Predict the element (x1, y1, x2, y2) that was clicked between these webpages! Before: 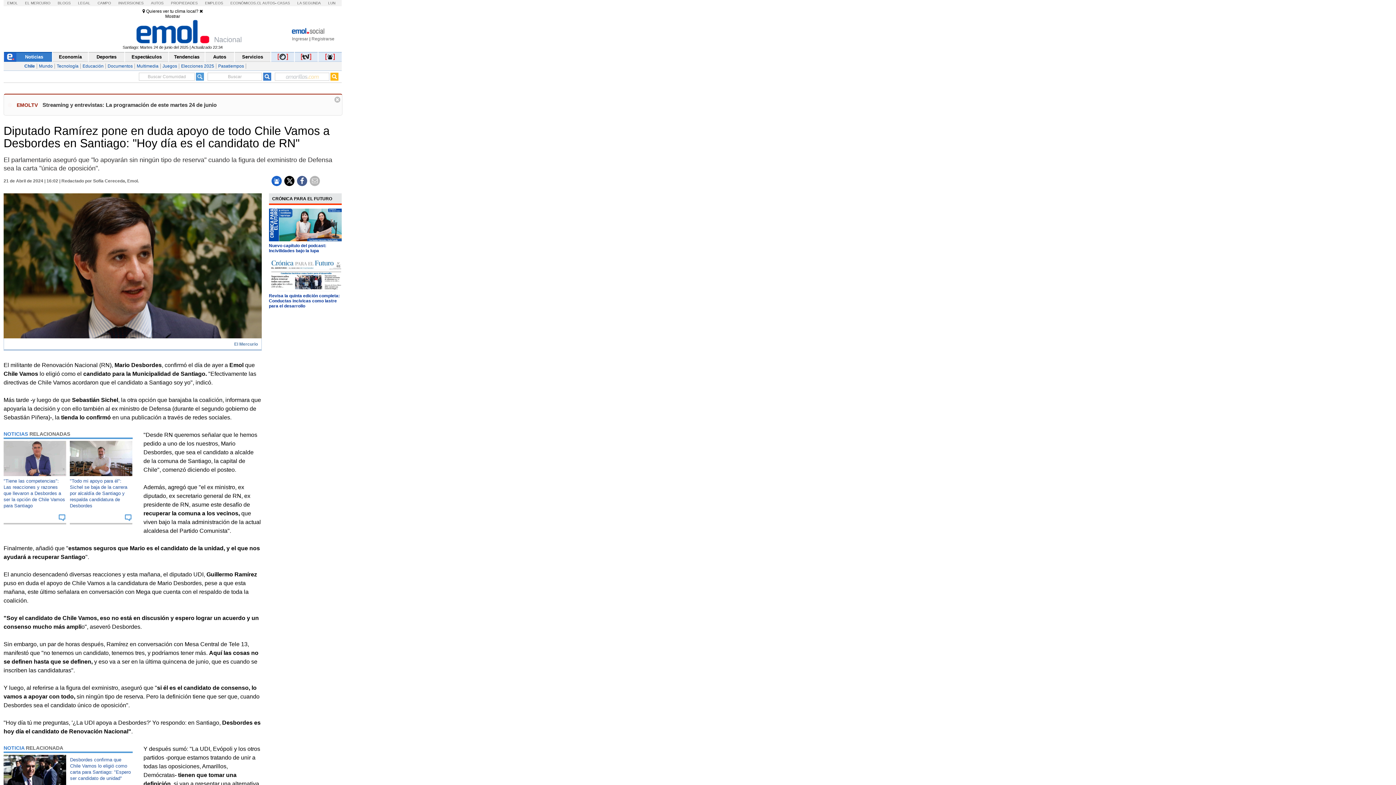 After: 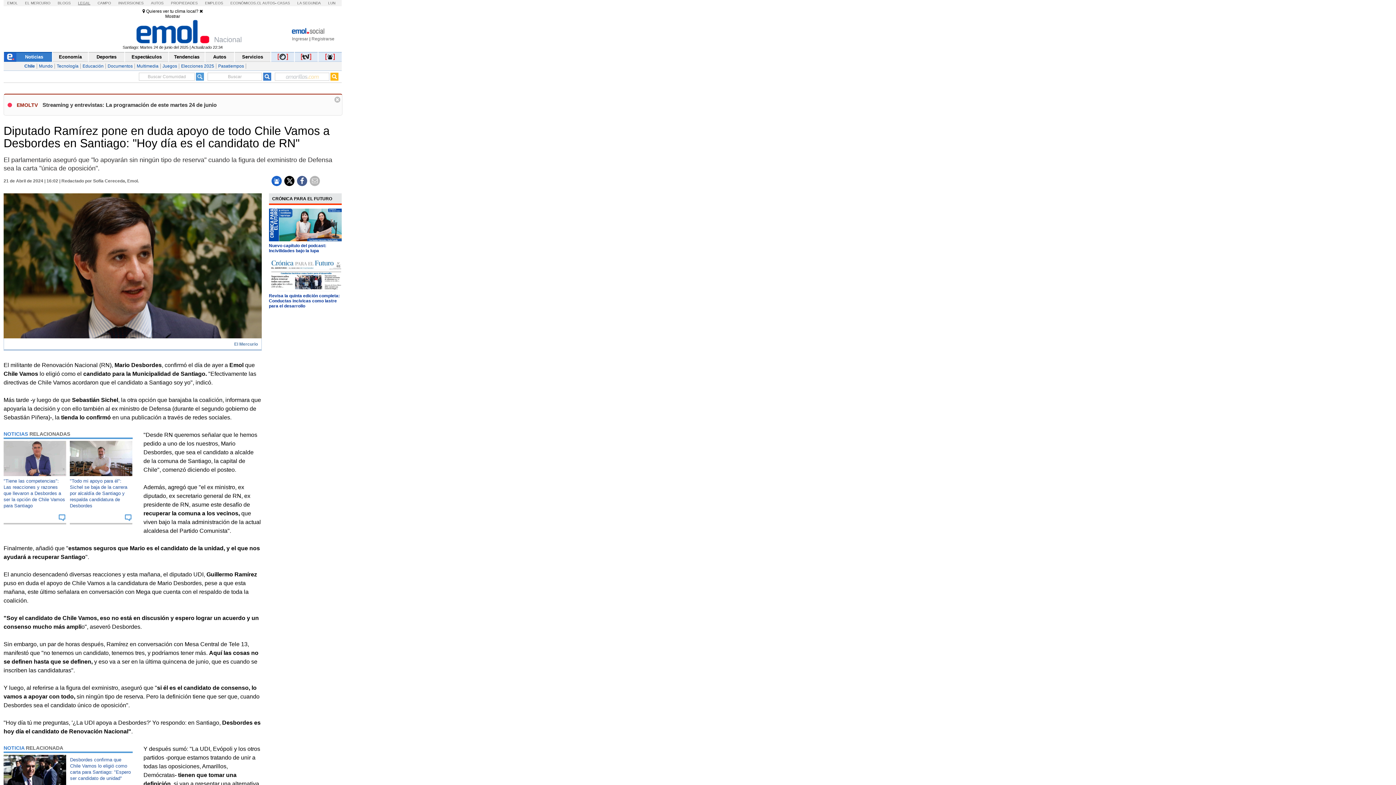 Action: label: LEGAL bbox: (78, 1, 90, 5)